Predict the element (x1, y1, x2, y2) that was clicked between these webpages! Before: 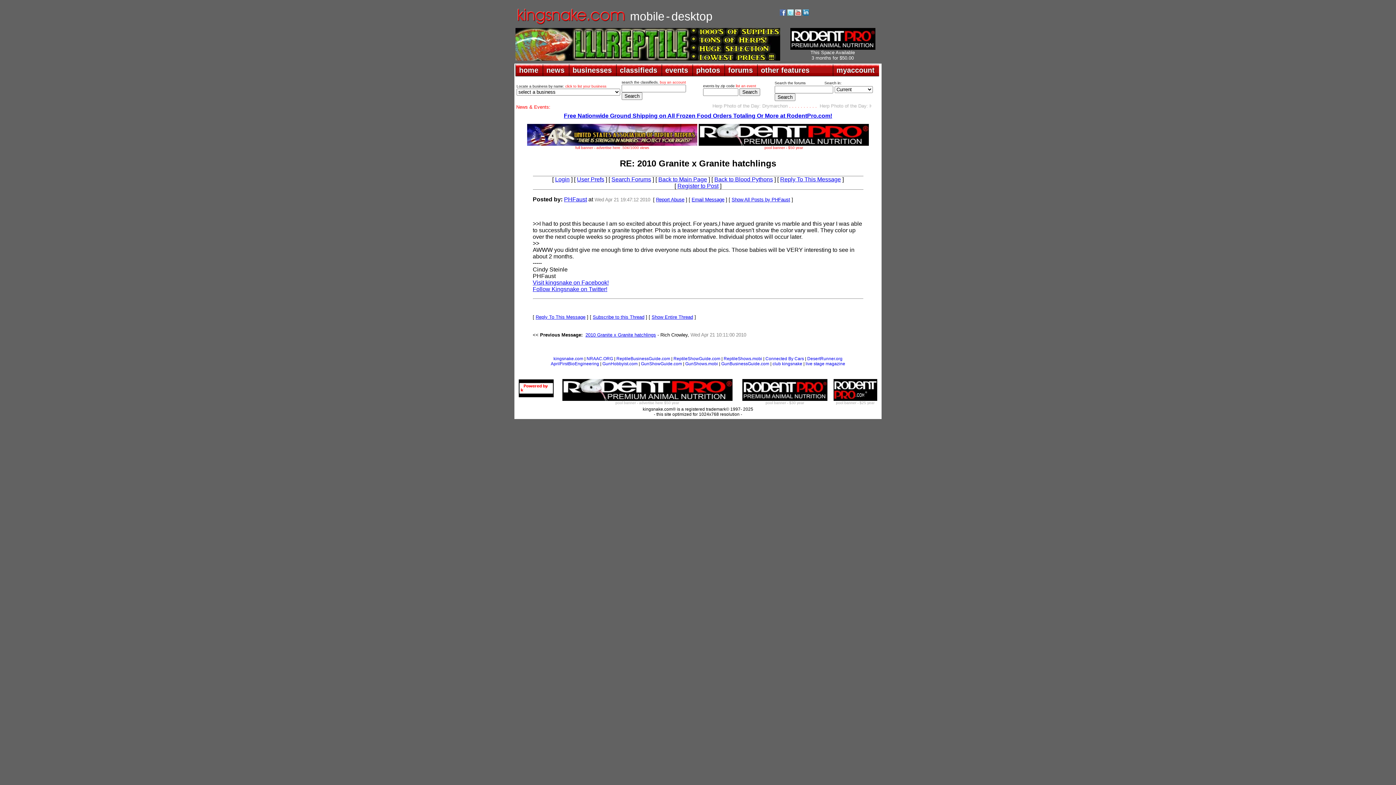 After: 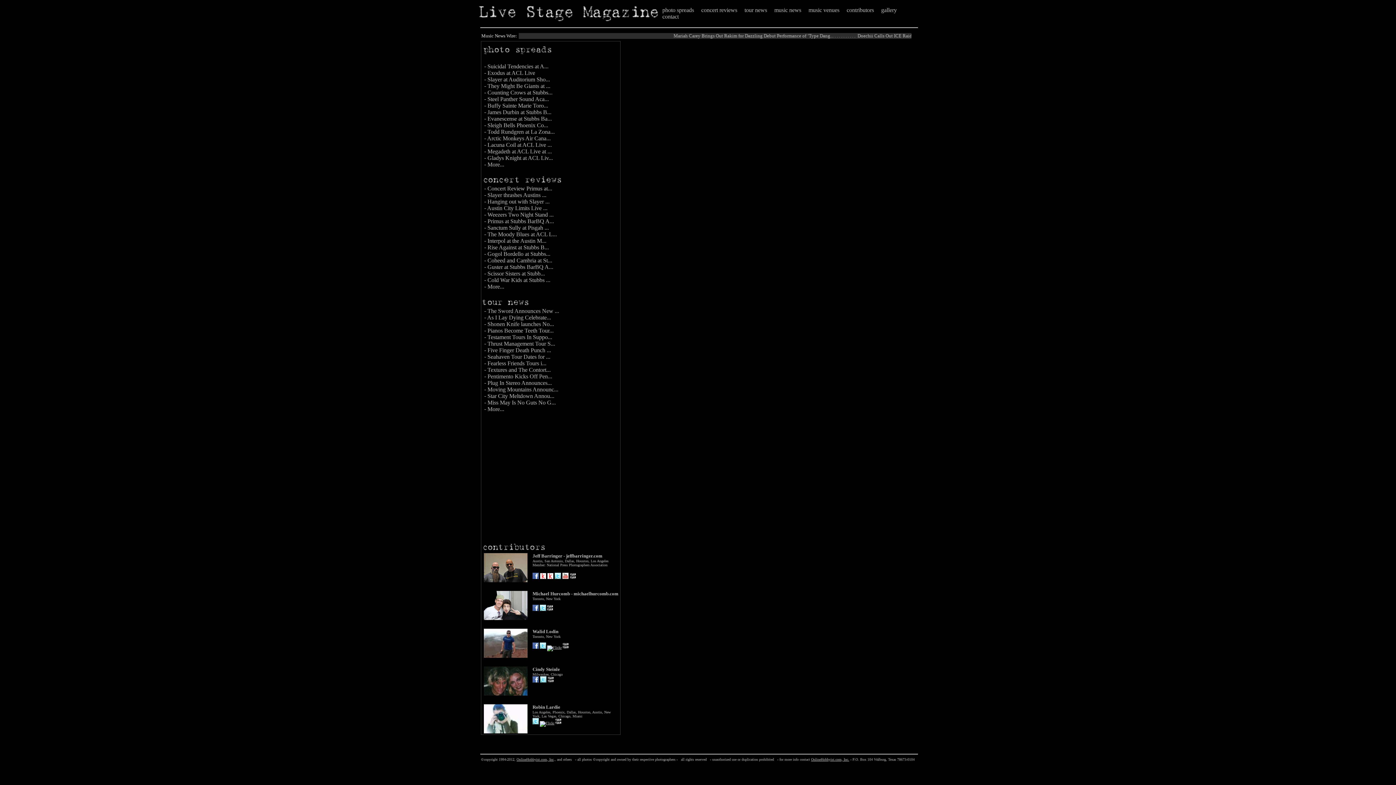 Action: label: live stage magazine bbox: (805, 361, 845, 366)